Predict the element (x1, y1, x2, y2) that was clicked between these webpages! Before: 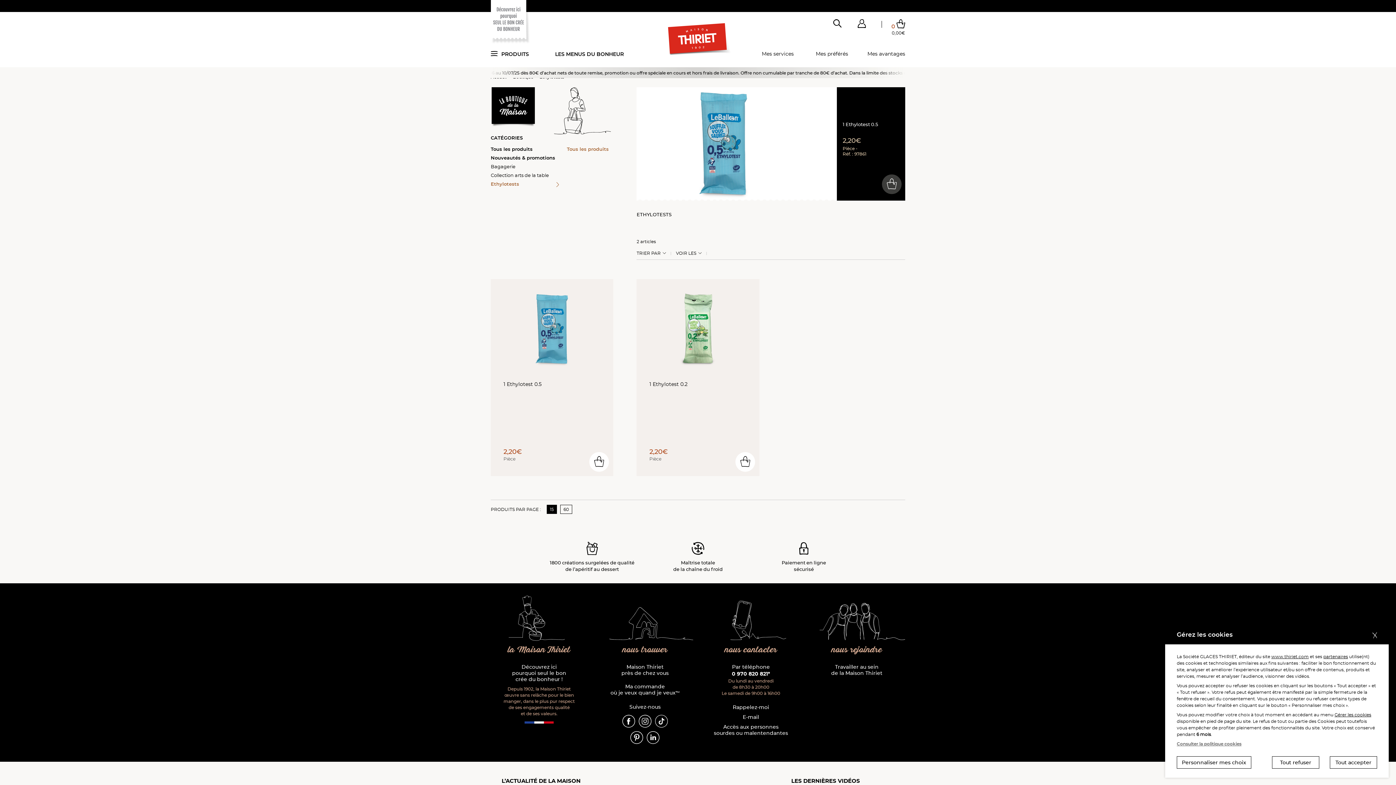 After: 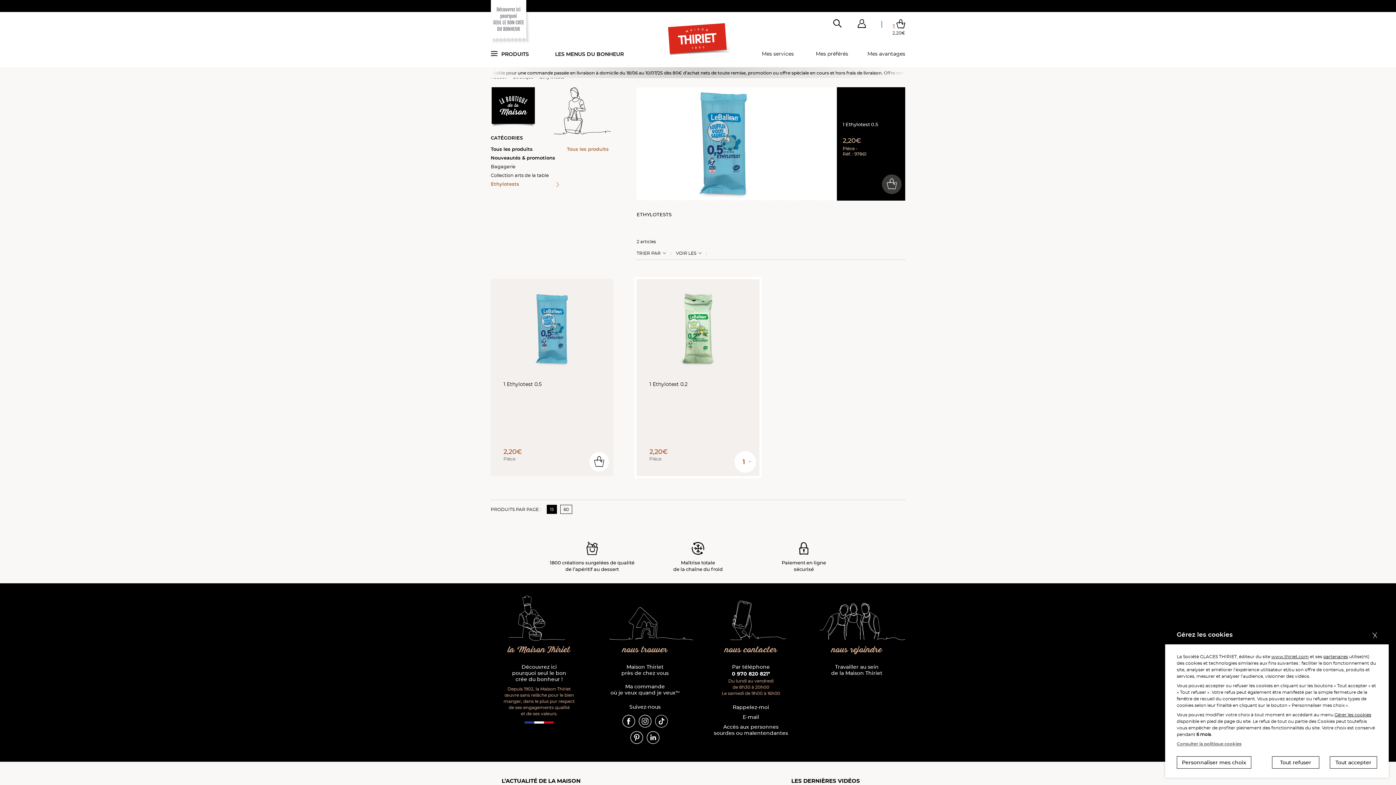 Action: bbox: (735, 452, 755, 472)